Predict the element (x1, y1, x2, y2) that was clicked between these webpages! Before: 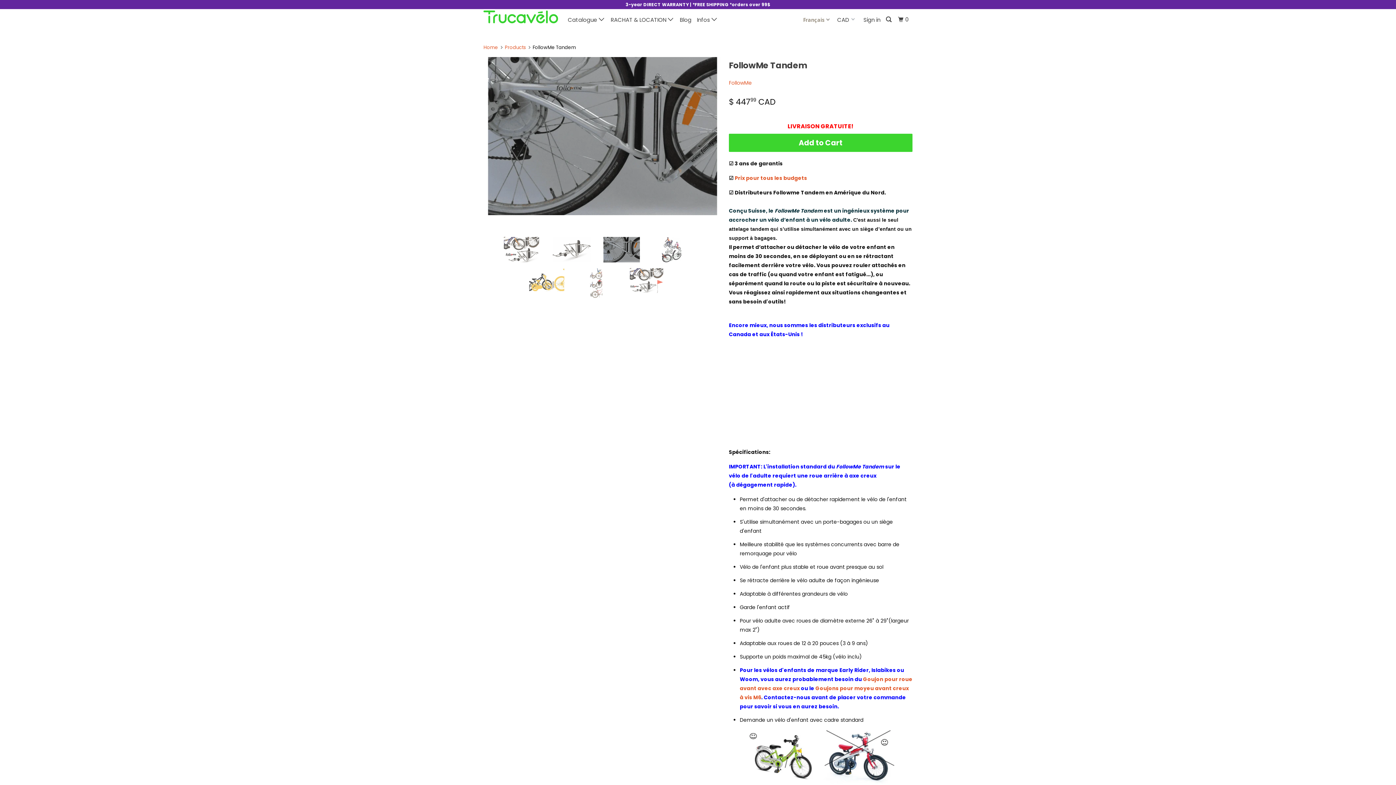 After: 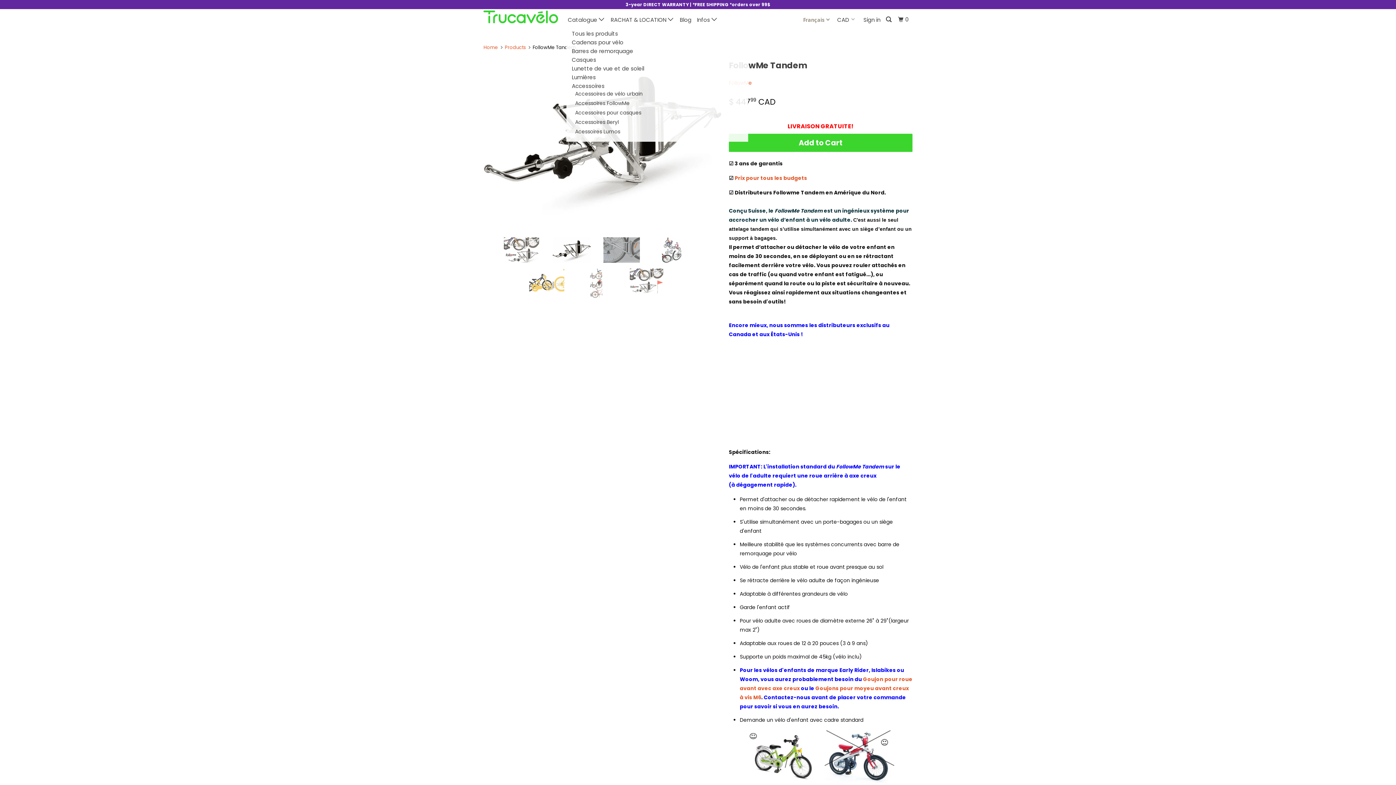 Action: bbox: (566, 11, 606, 28) label: Catalogue 